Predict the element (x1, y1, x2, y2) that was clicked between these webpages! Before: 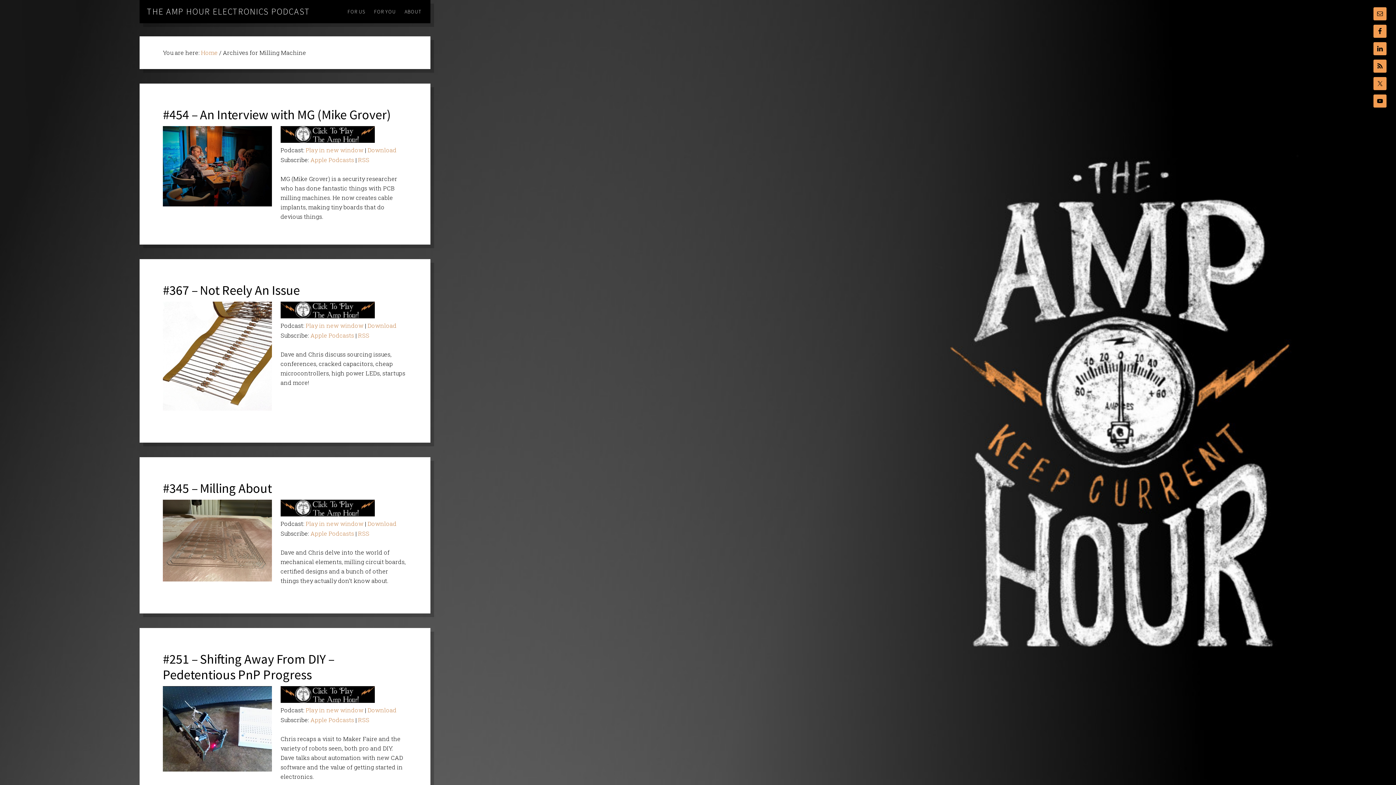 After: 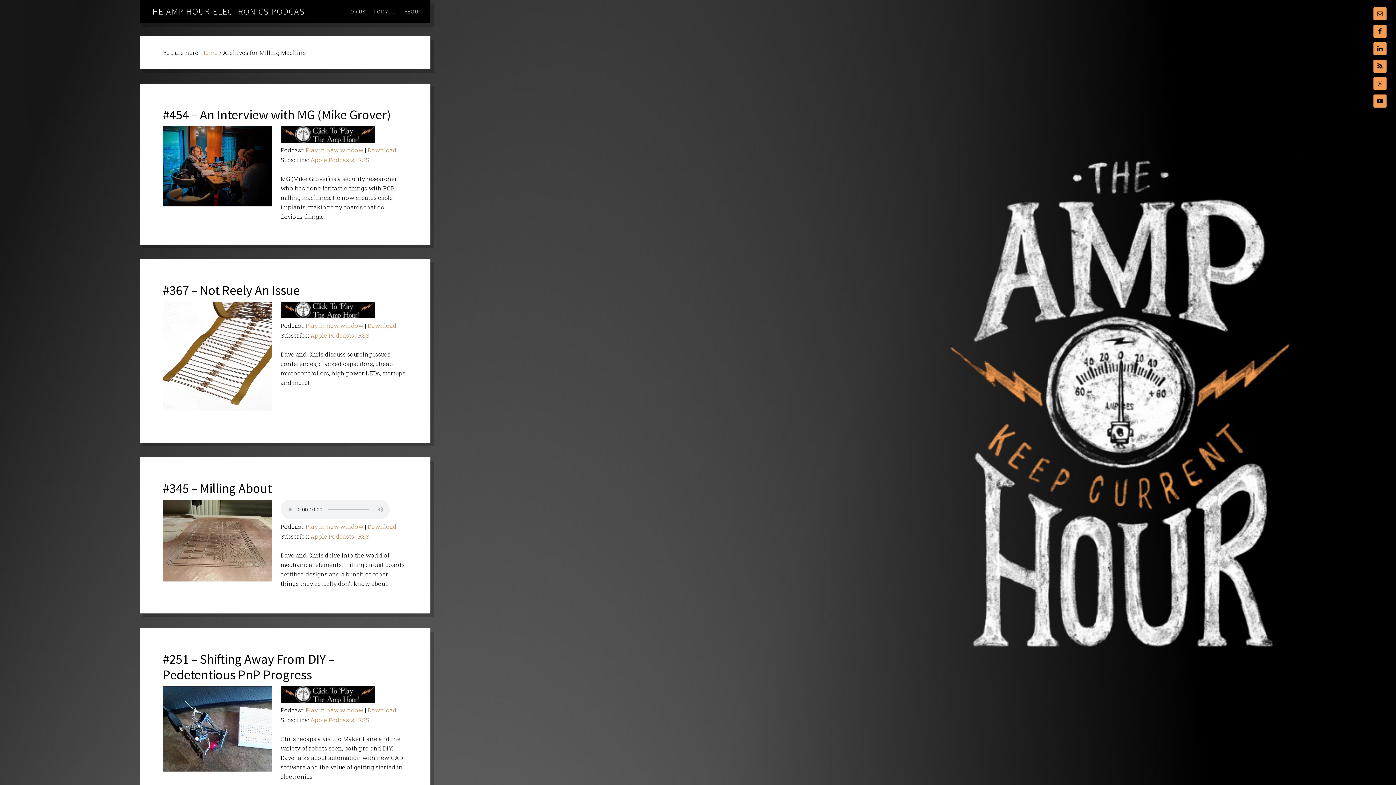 Action: bbox: (280, 510, 374, 518)